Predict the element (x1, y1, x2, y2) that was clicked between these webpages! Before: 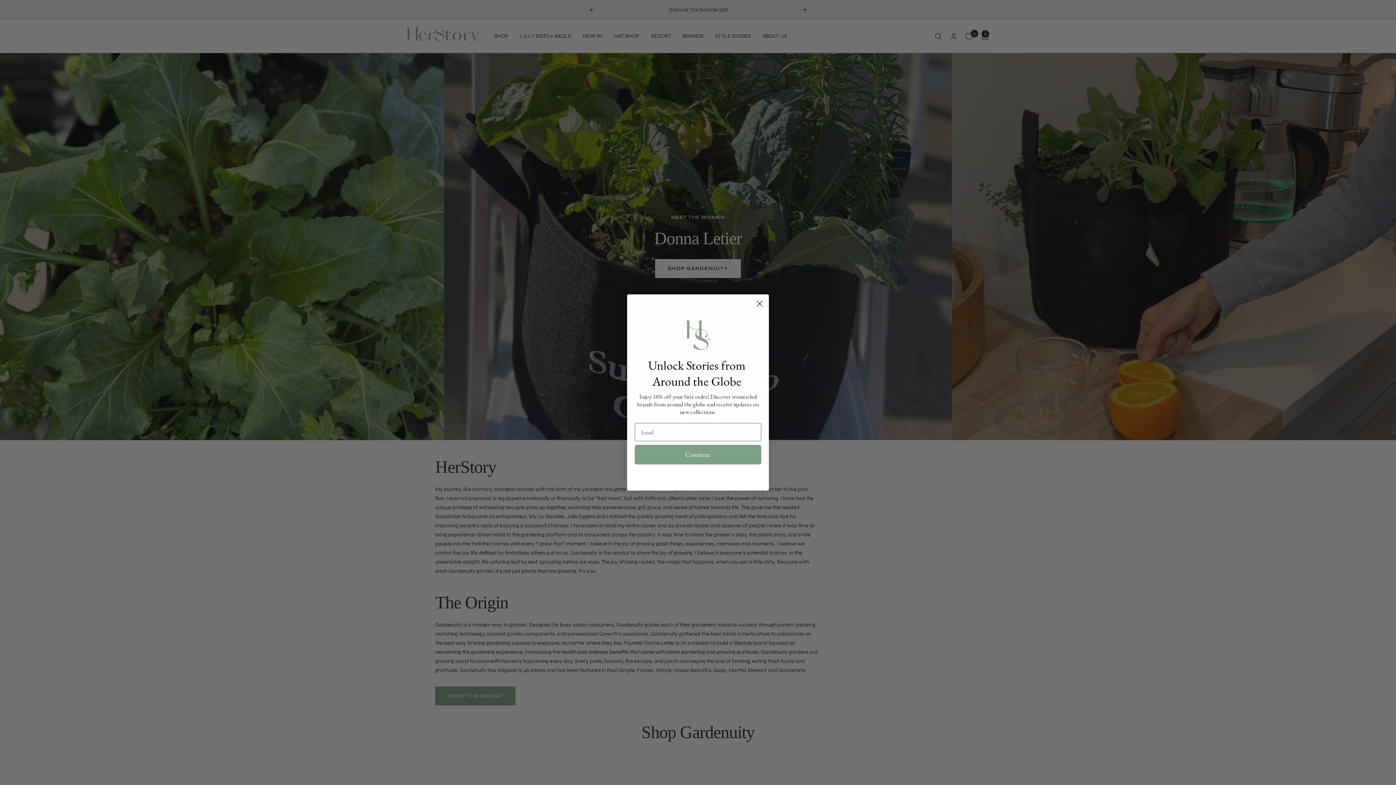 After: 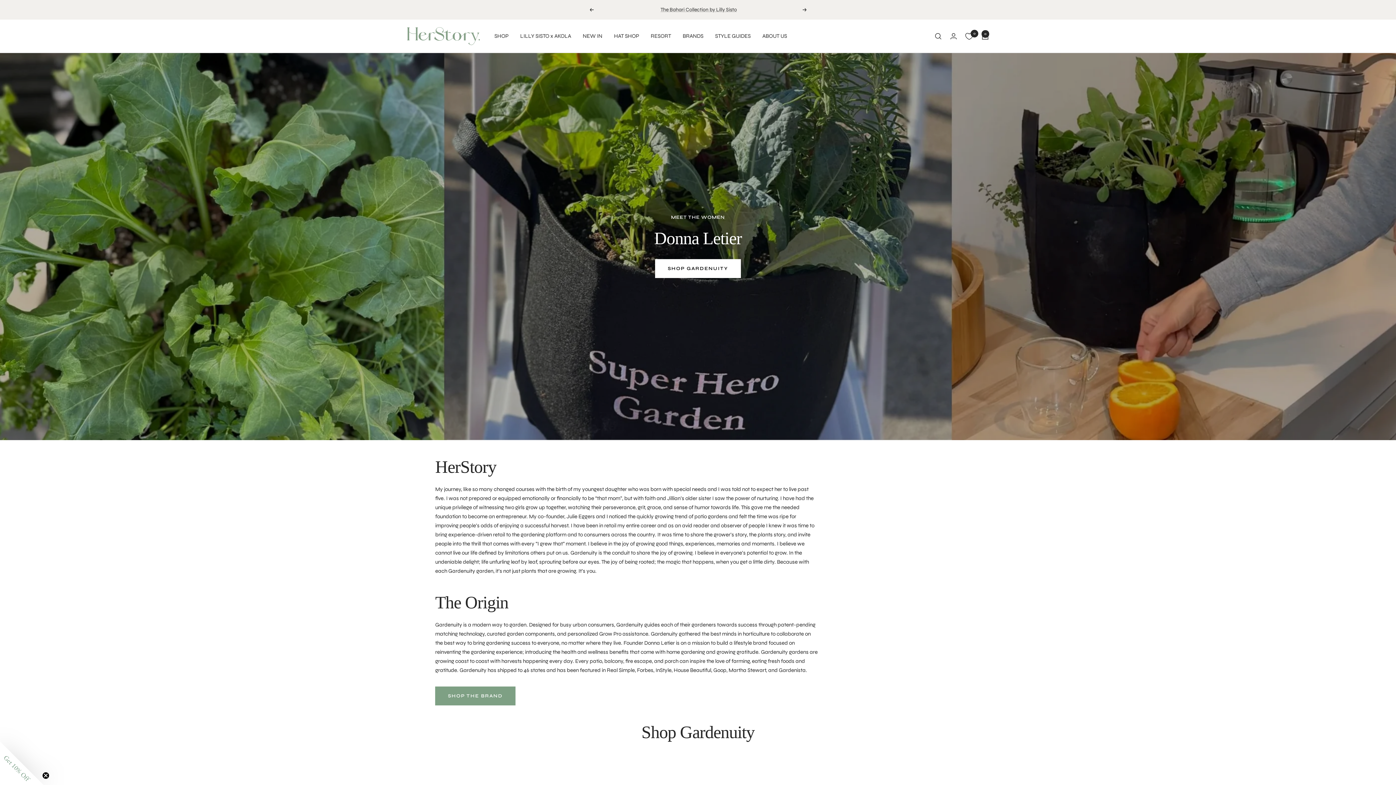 Action: label: Close dialog bbox: (753, 297, 766, 310)